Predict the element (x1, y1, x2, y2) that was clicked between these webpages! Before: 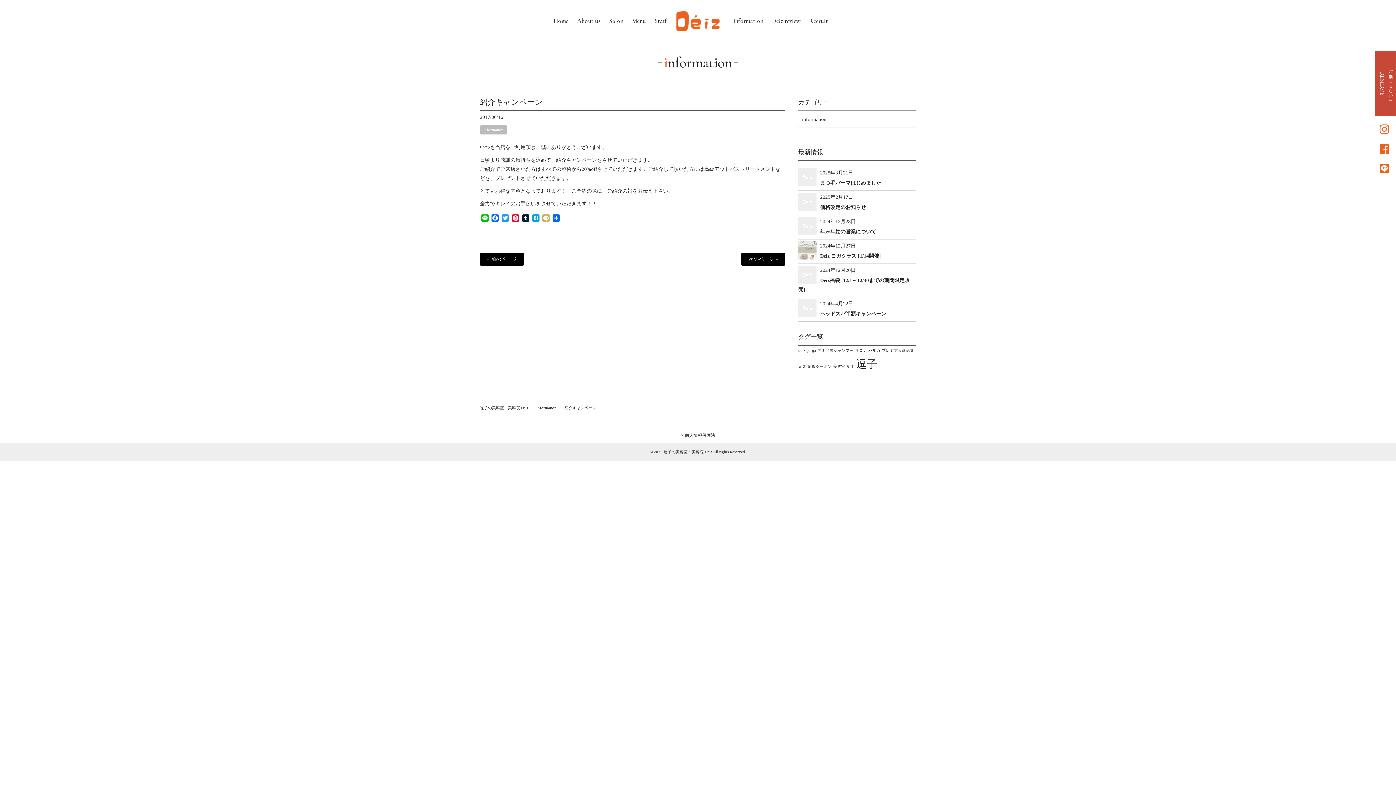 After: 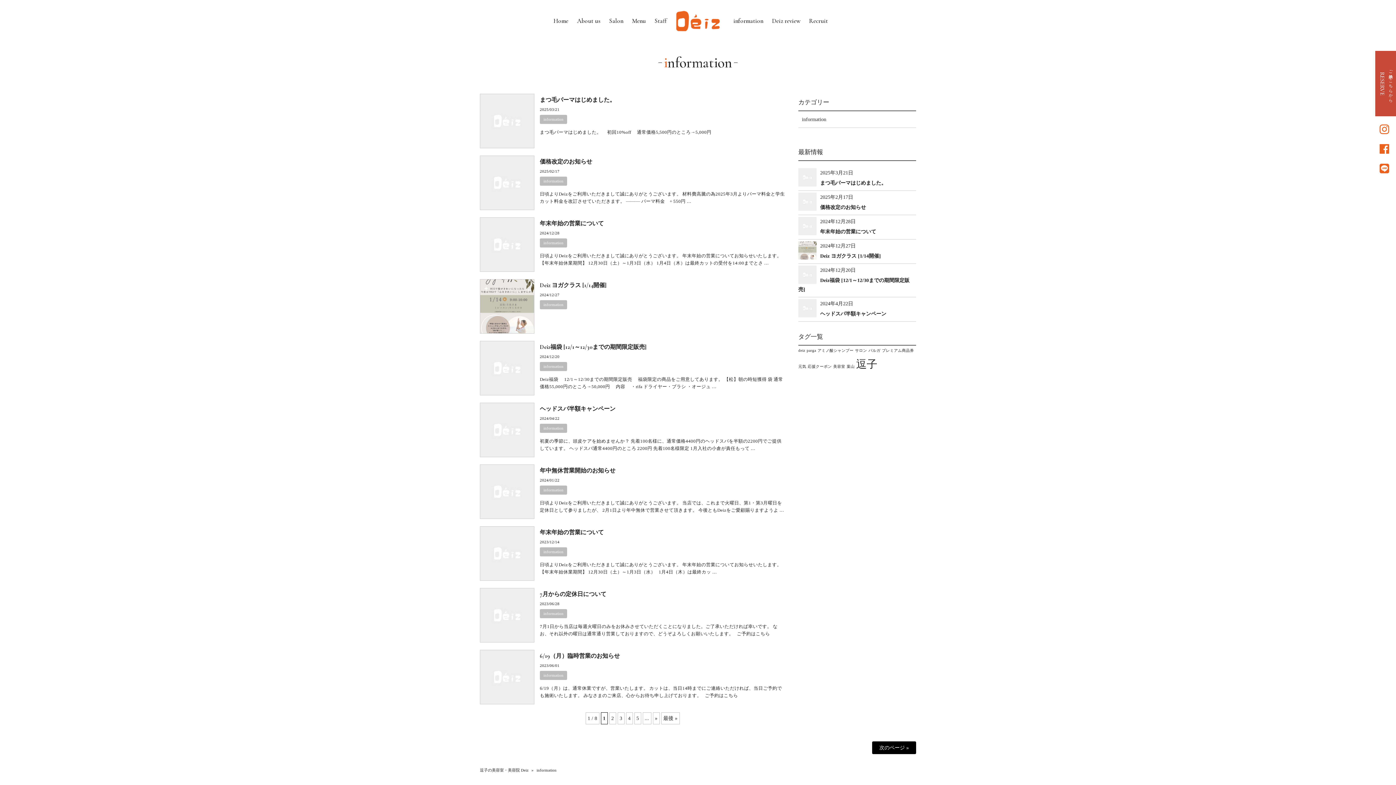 Action: bbox: (536, 405, 556, 410) label: information